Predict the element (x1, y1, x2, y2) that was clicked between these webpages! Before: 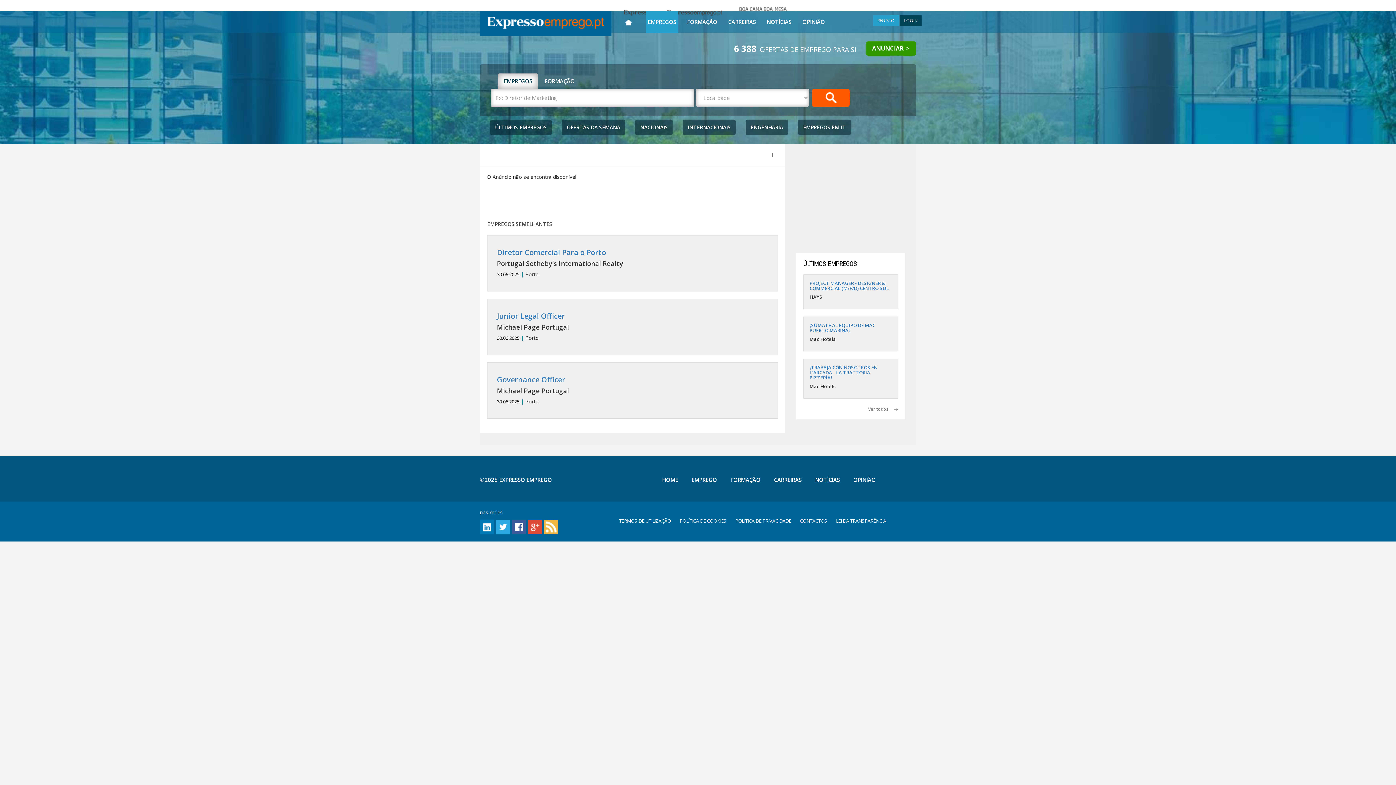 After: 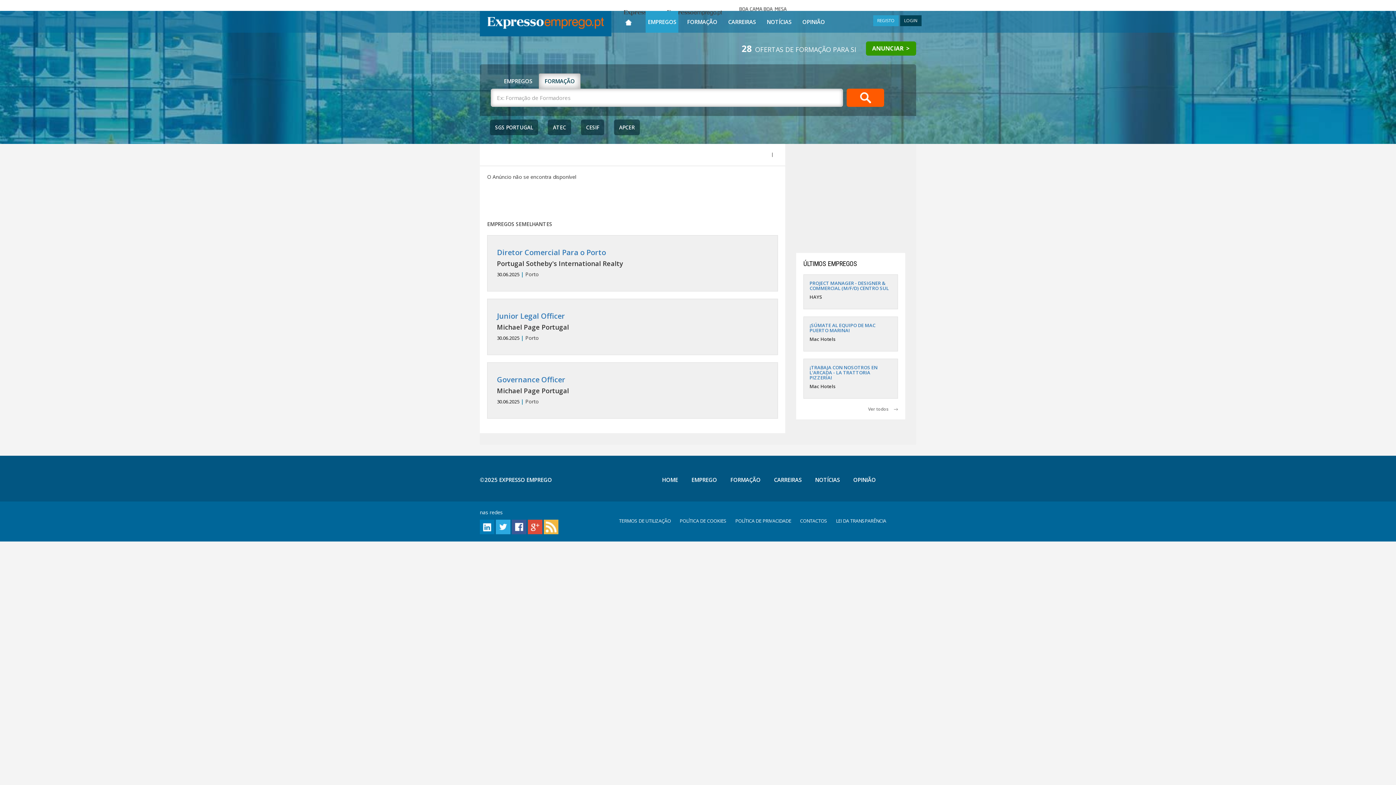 Action: bbox: (538, 73, 580, 89) label: FORMAÇÃO